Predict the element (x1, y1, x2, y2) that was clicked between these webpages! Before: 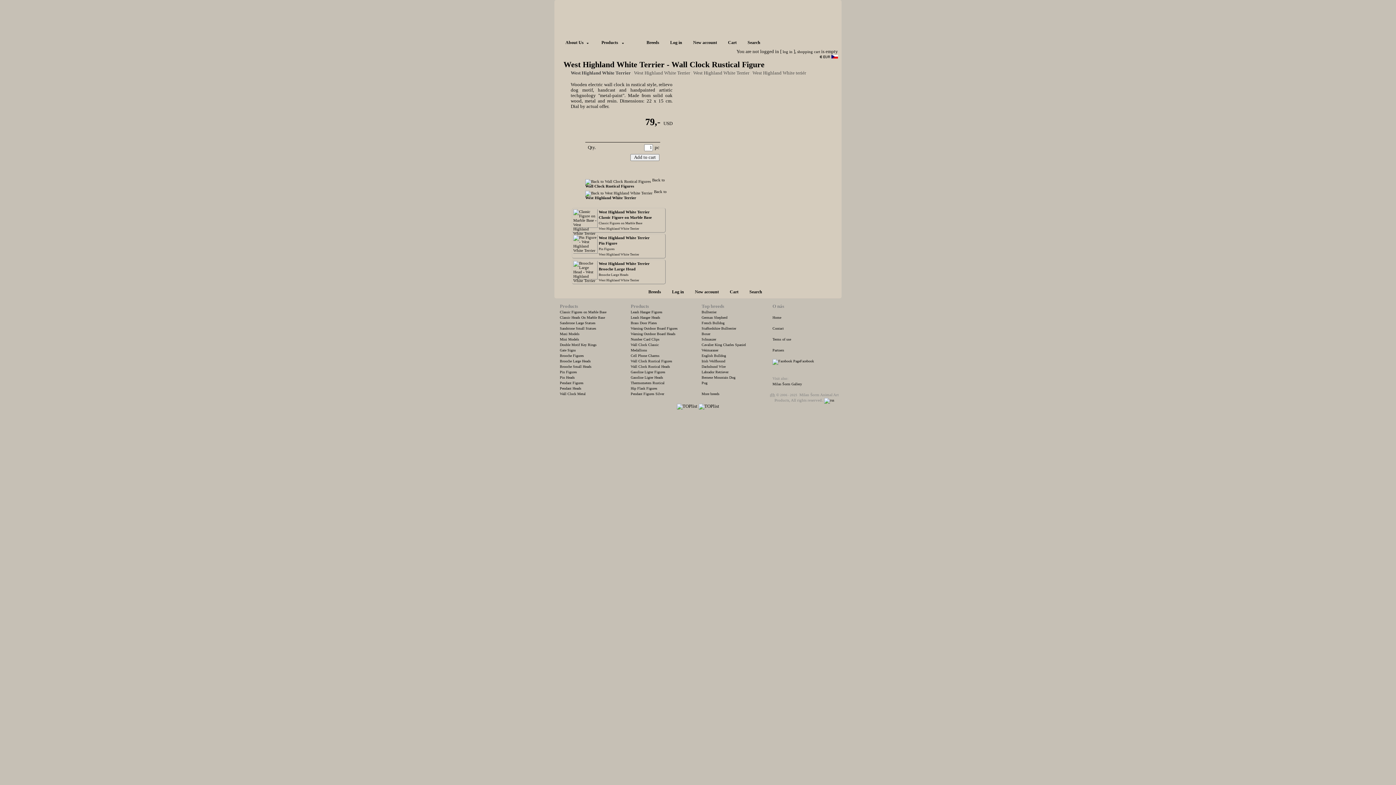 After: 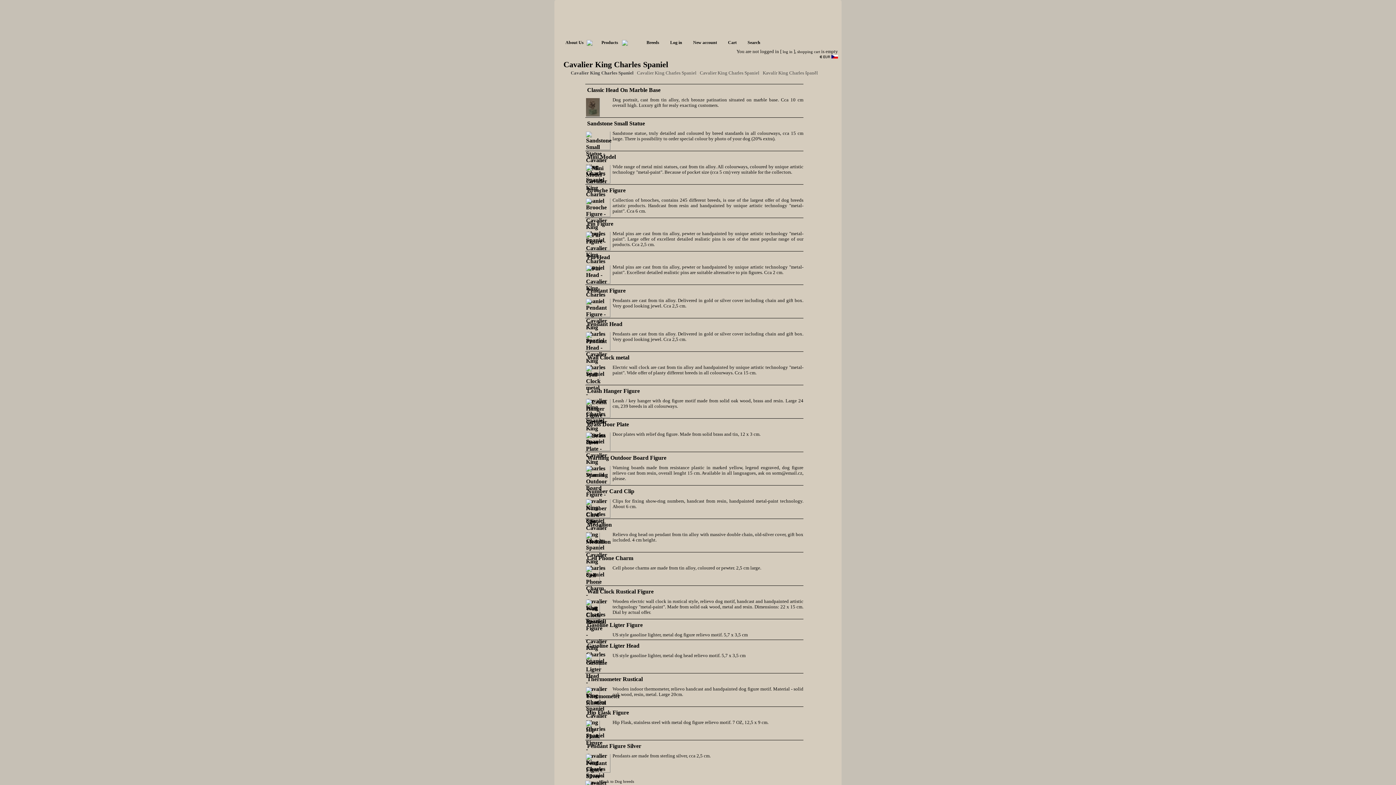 Action: bbox: (701, 342, 746, 346) label: Cavalier King Charles Spaniel